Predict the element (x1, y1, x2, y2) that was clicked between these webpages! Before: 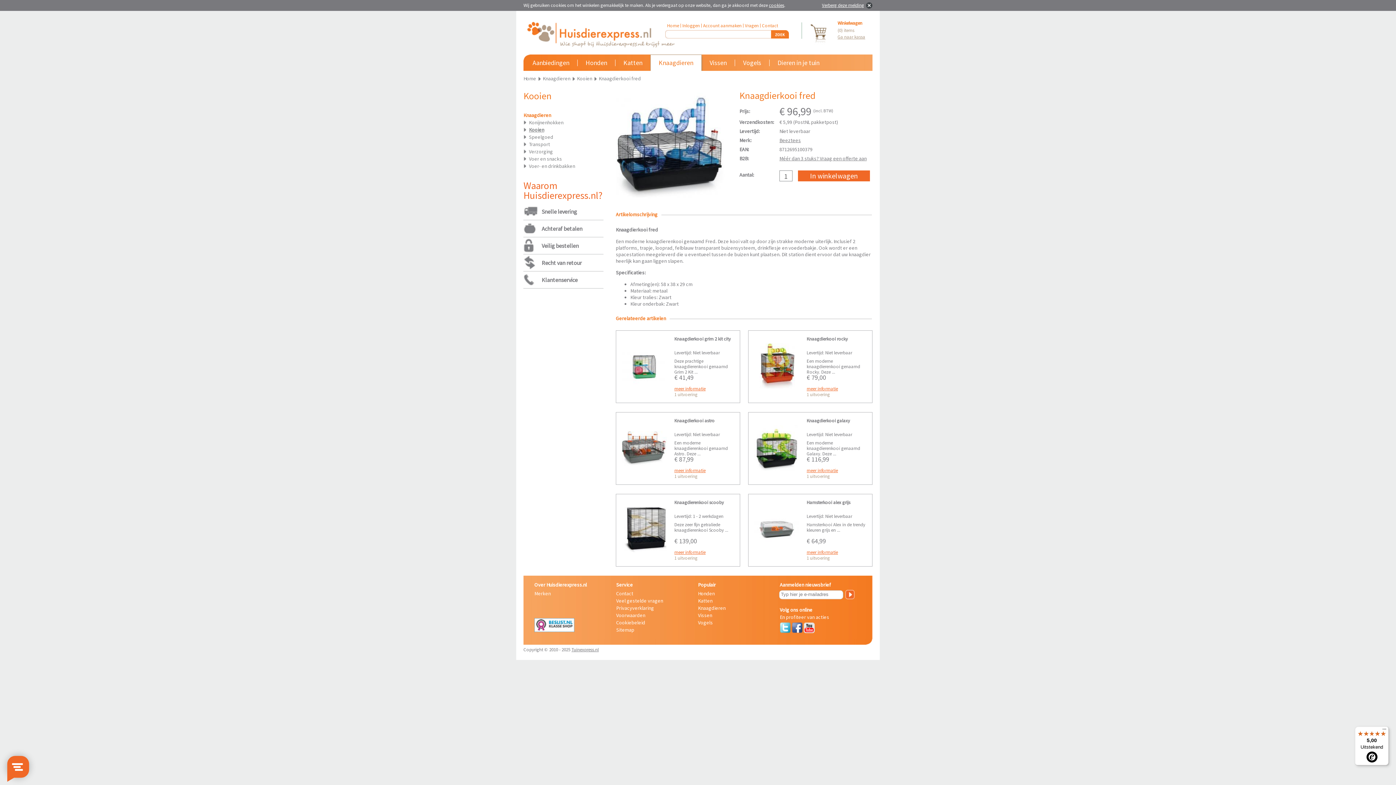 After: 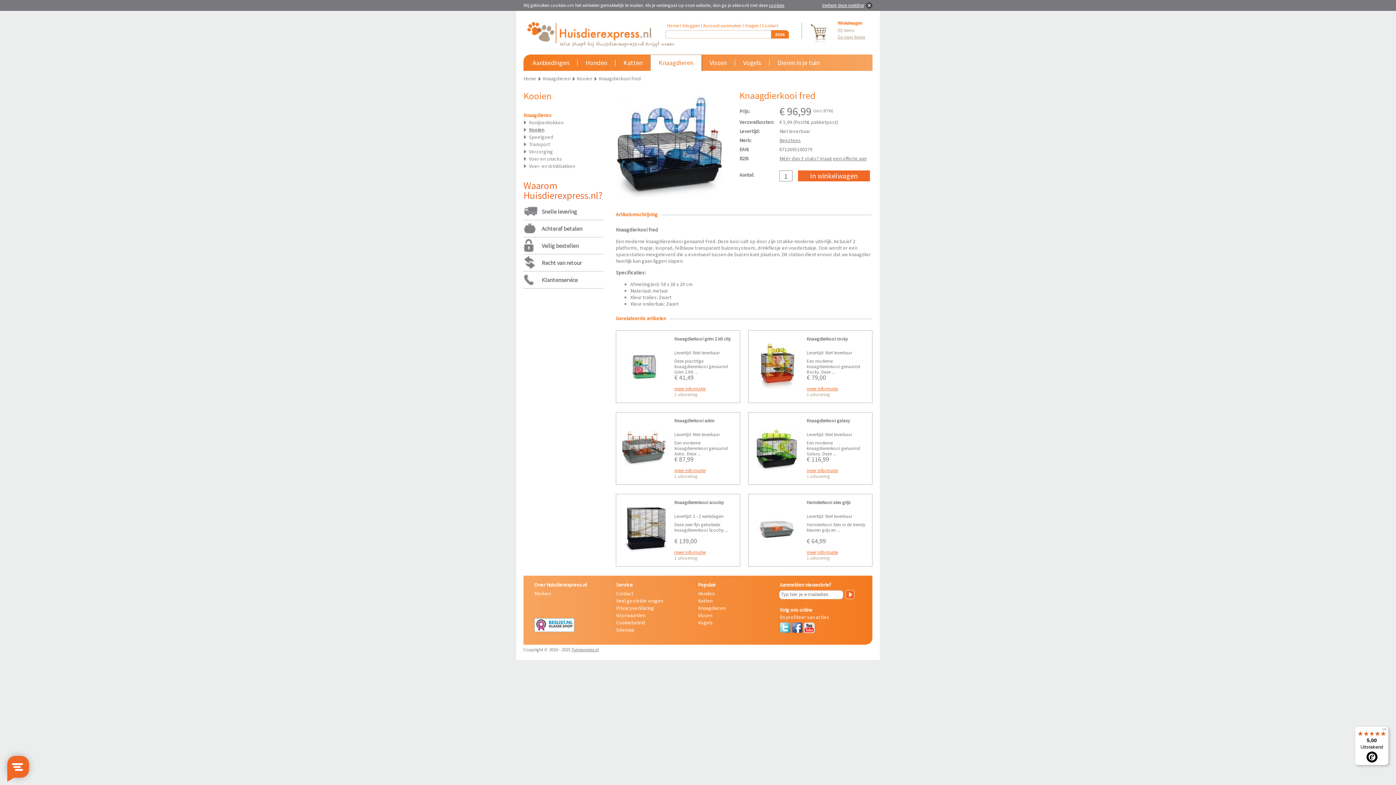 Action: bbox: (792, 630, 802, 636)